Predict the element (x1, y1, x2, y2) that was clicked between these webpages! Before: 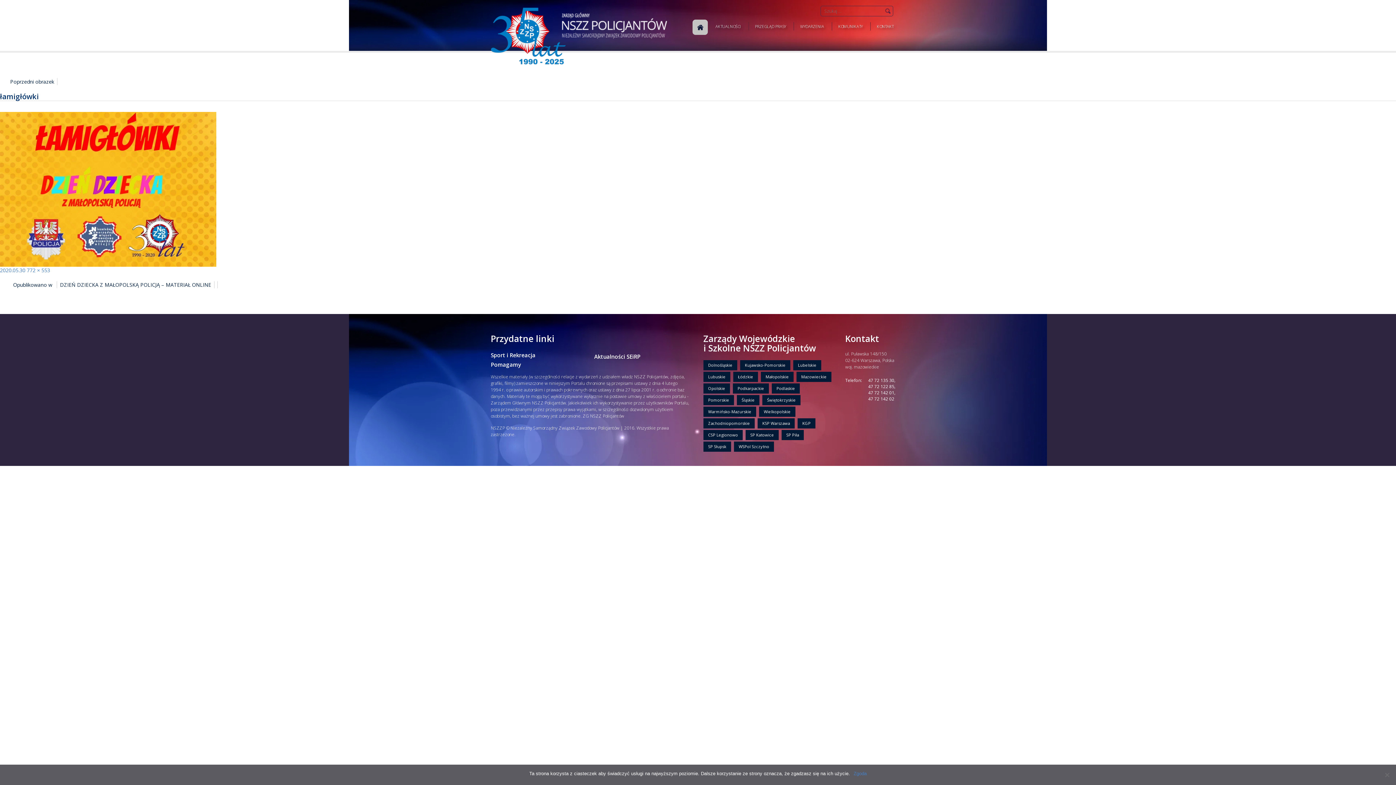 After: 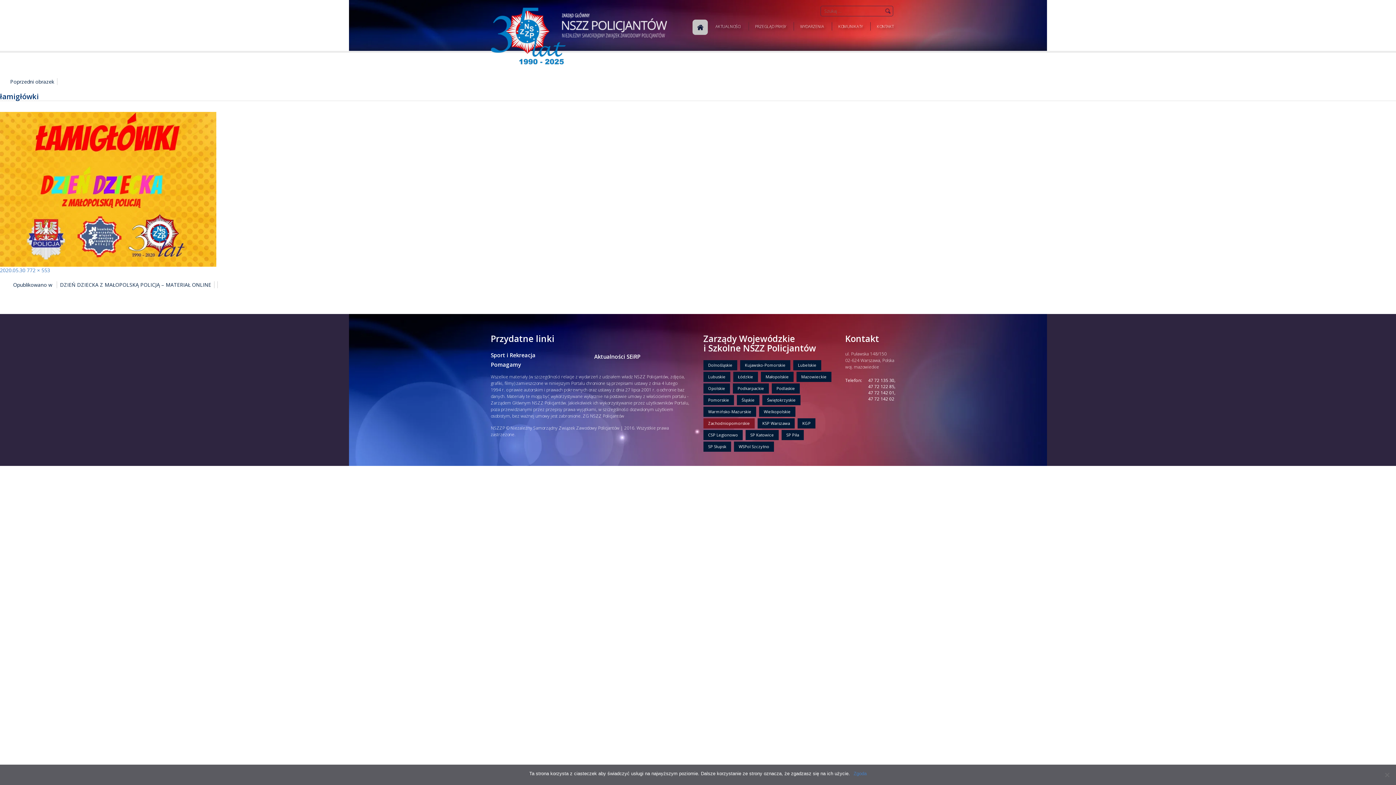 Action: label: Zachodniopomorskie bbox: (703, 418, 754, 428)